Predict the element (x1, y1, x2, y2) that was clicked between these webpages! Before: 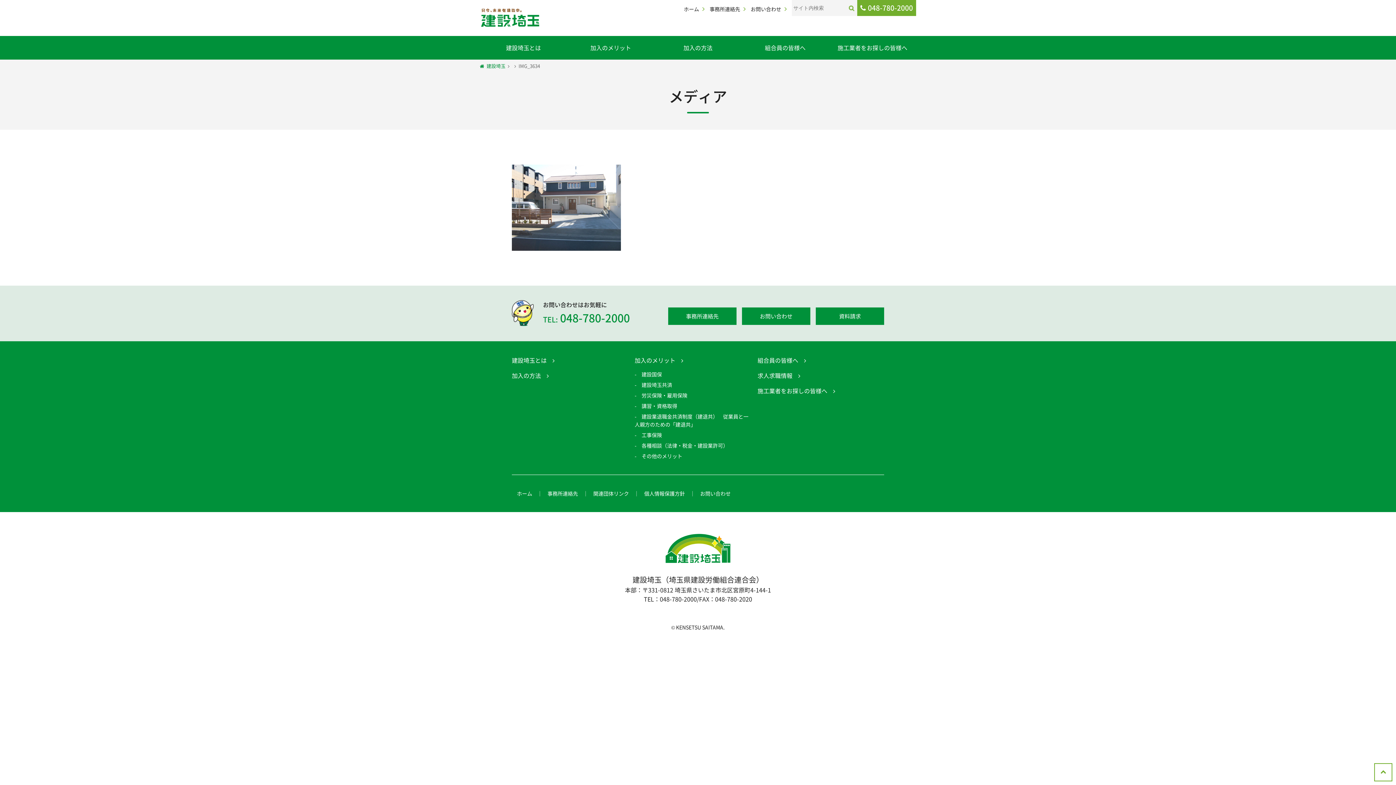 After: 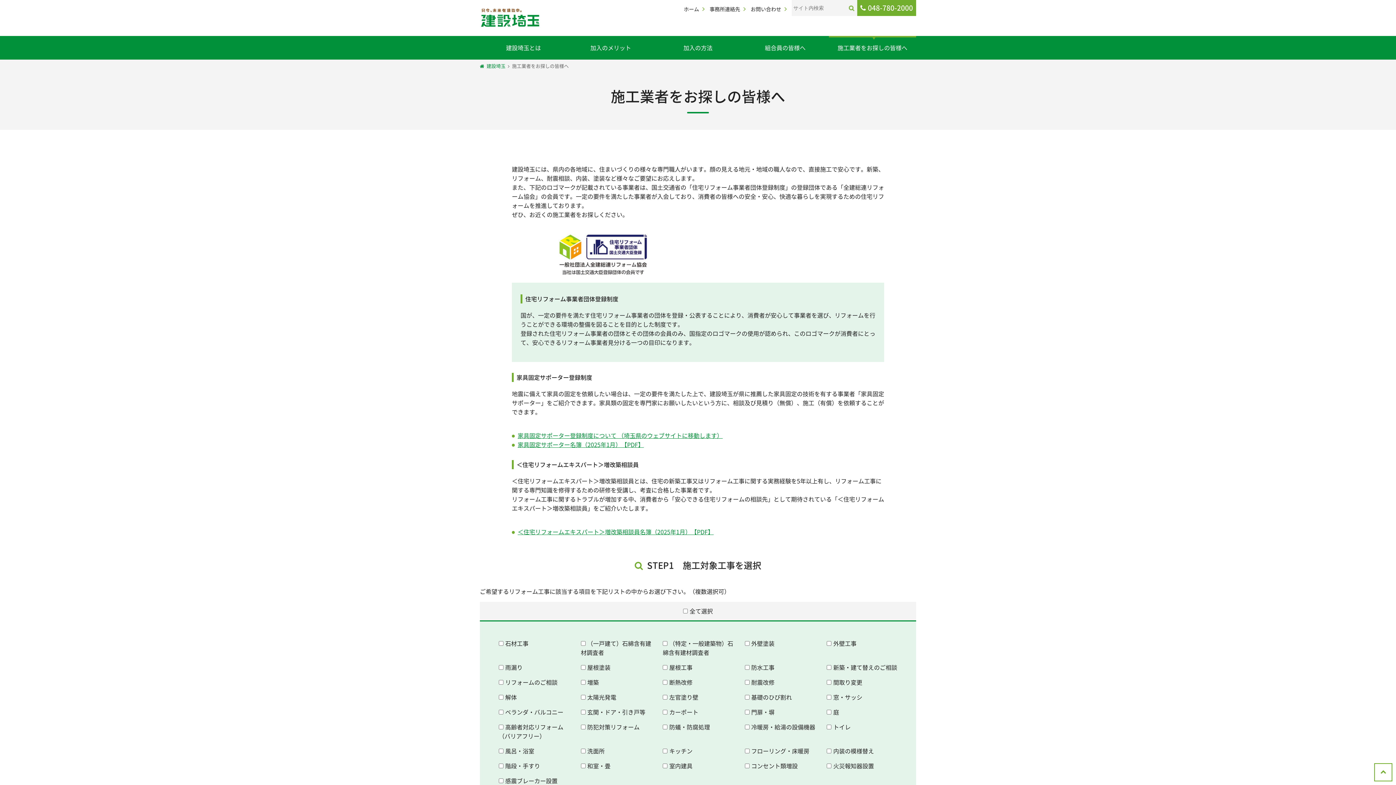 Action: bbox: (757, 386, 835, 395) label: 施工業者をお探しの皆様へ